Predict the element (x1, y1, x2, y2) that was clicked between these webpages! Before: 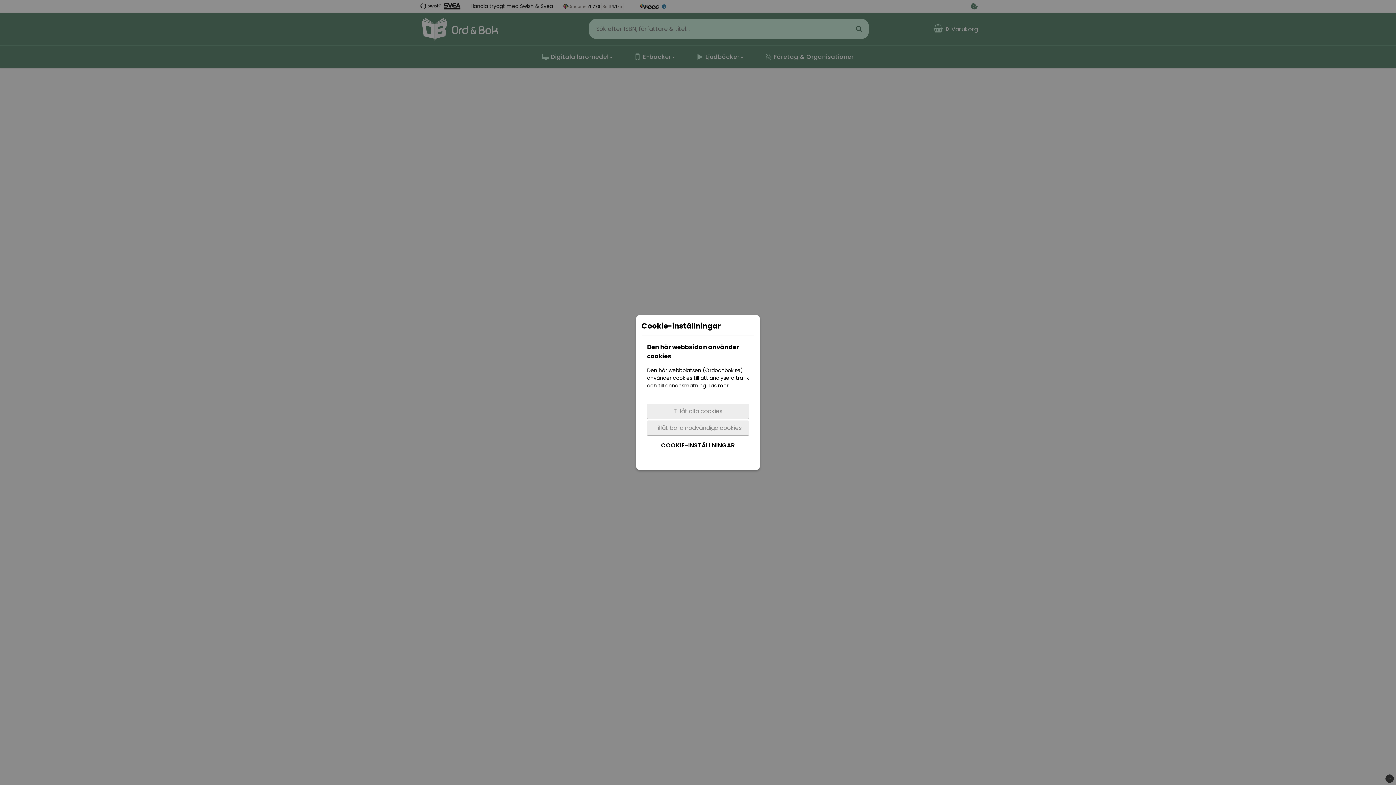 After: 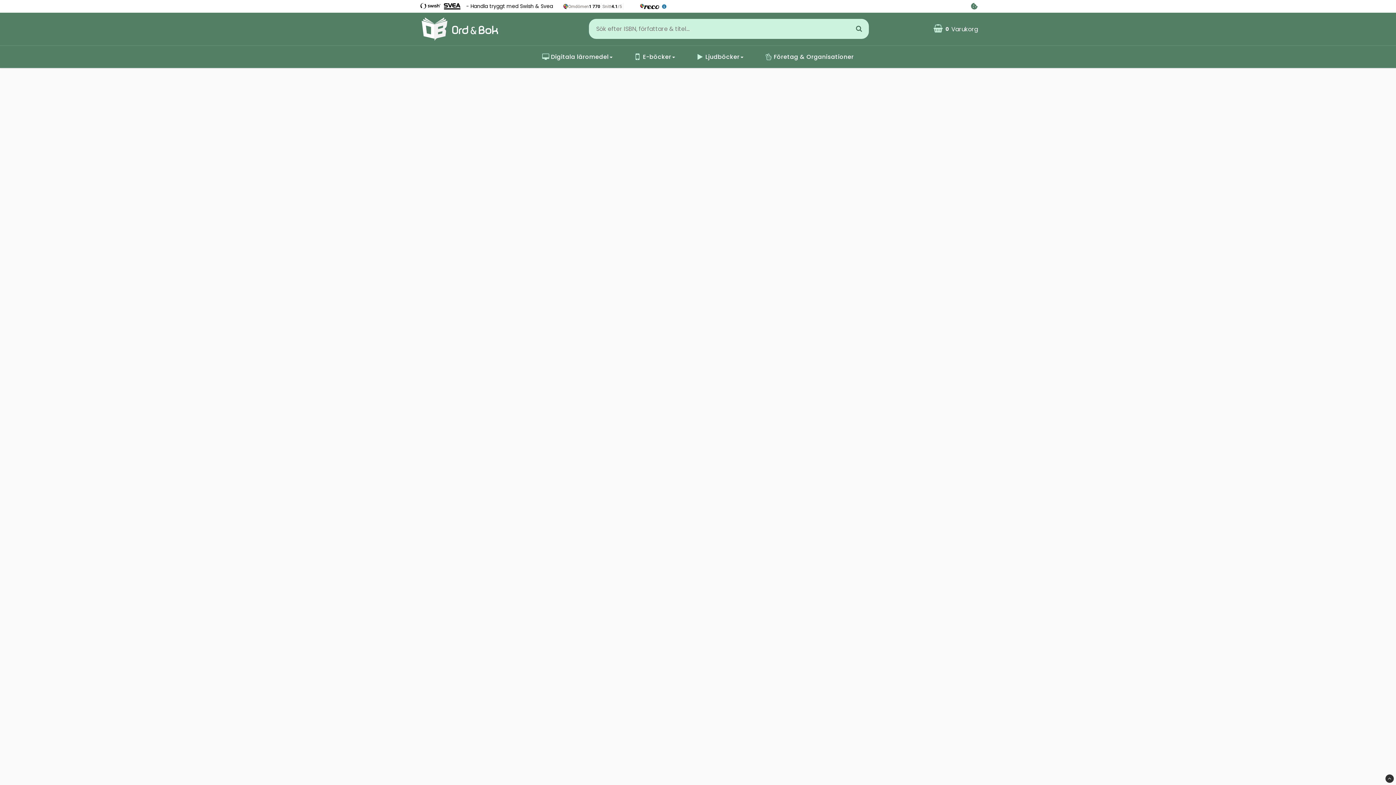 Action: bbox: (647, 404, 749, 419) label: Tillåt alla cookies